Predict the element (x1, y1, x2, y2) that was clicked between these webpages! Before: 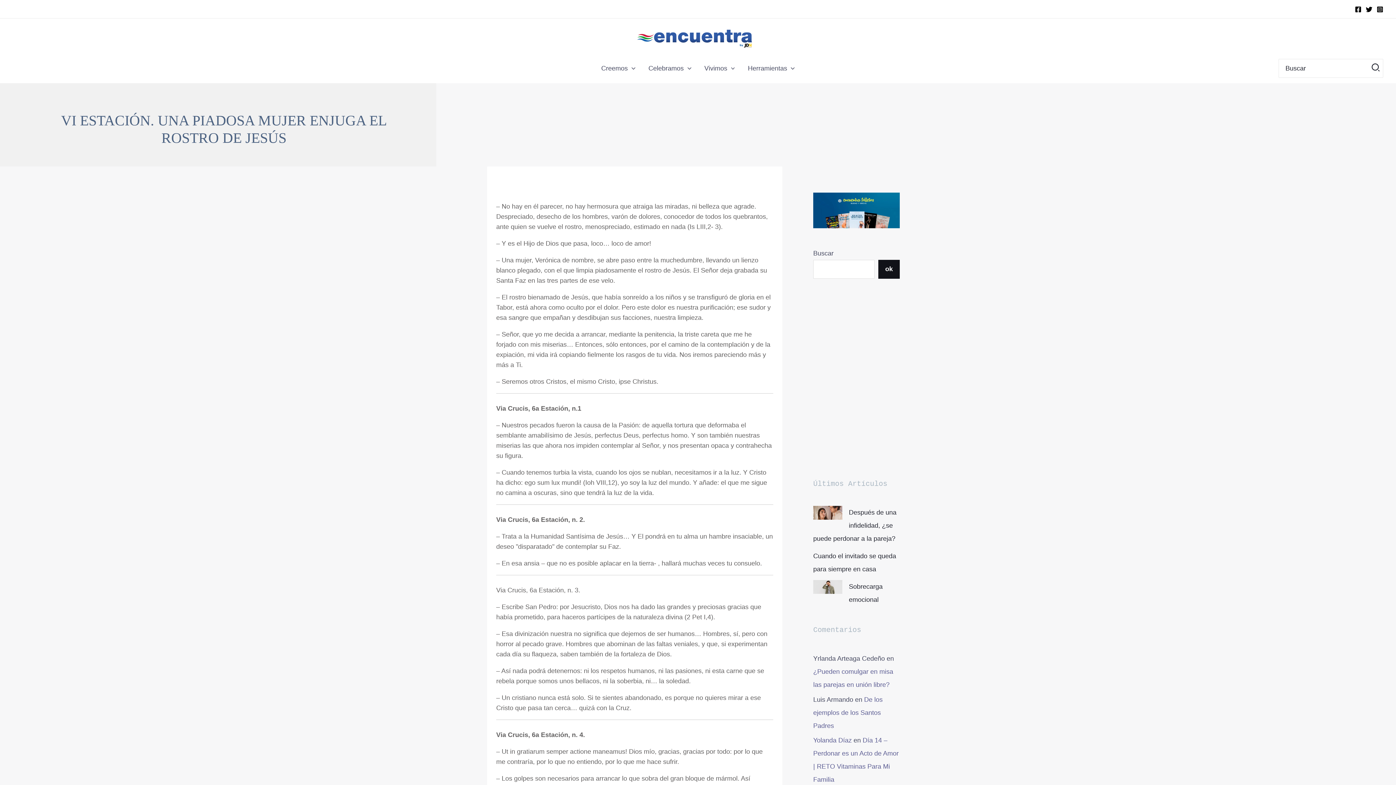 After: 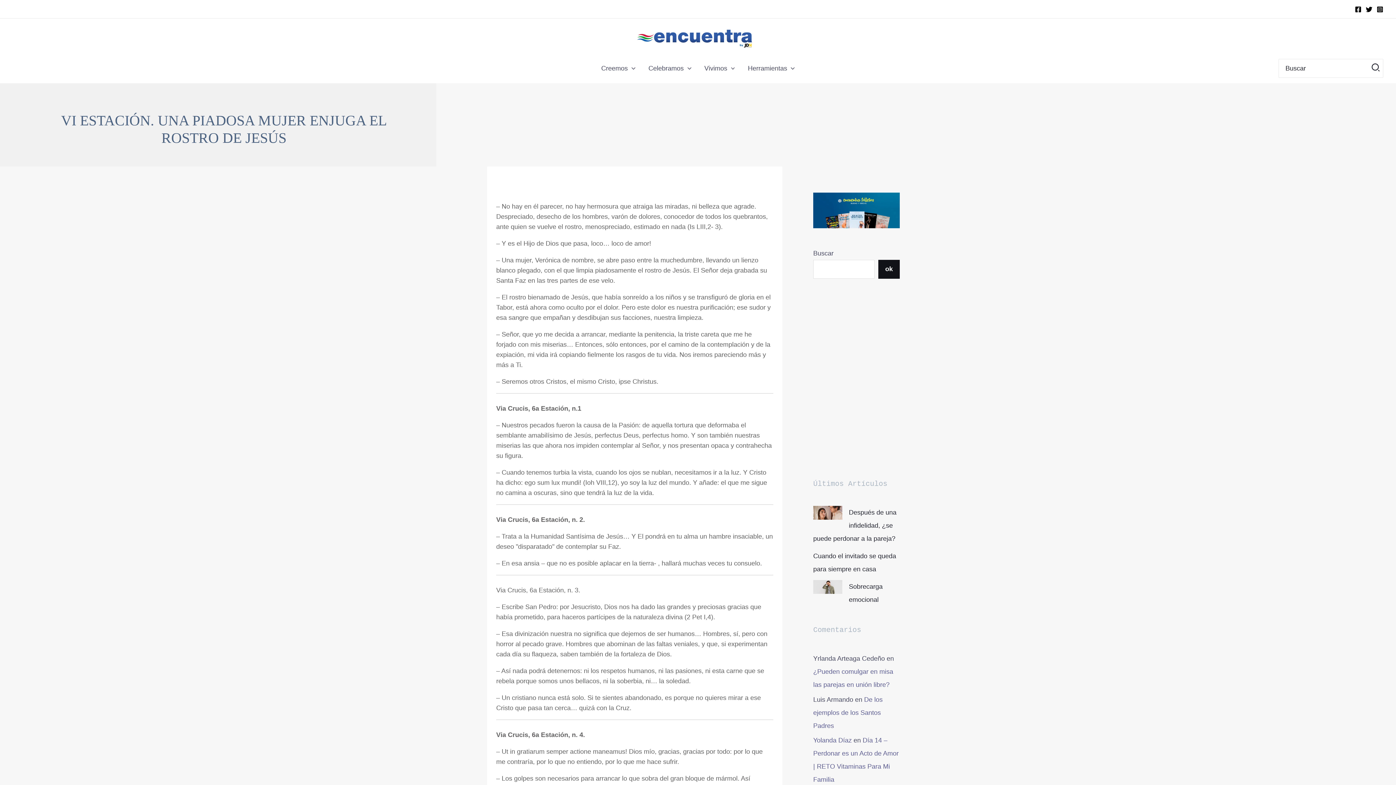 Action: bbox: (1377, 6, 1383, 12) label: Instagram